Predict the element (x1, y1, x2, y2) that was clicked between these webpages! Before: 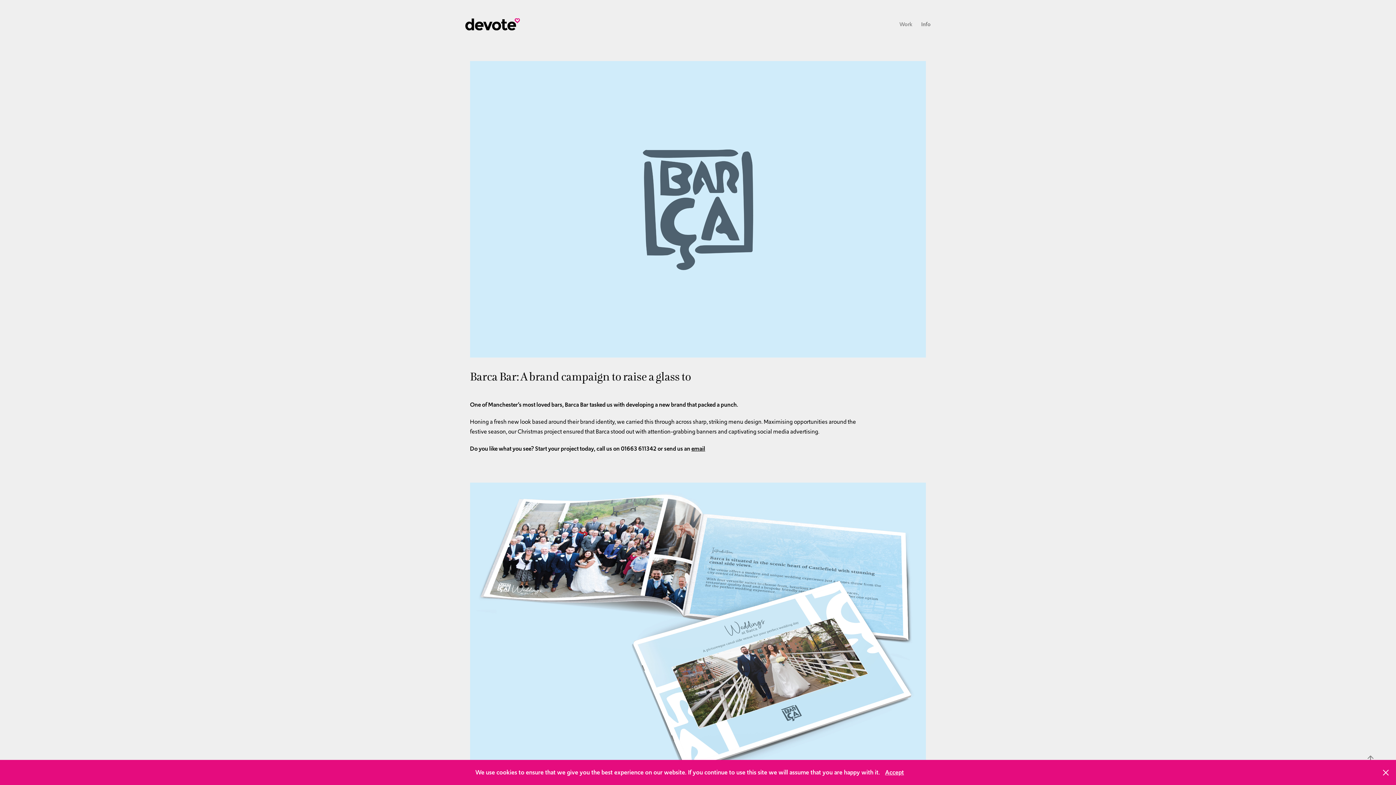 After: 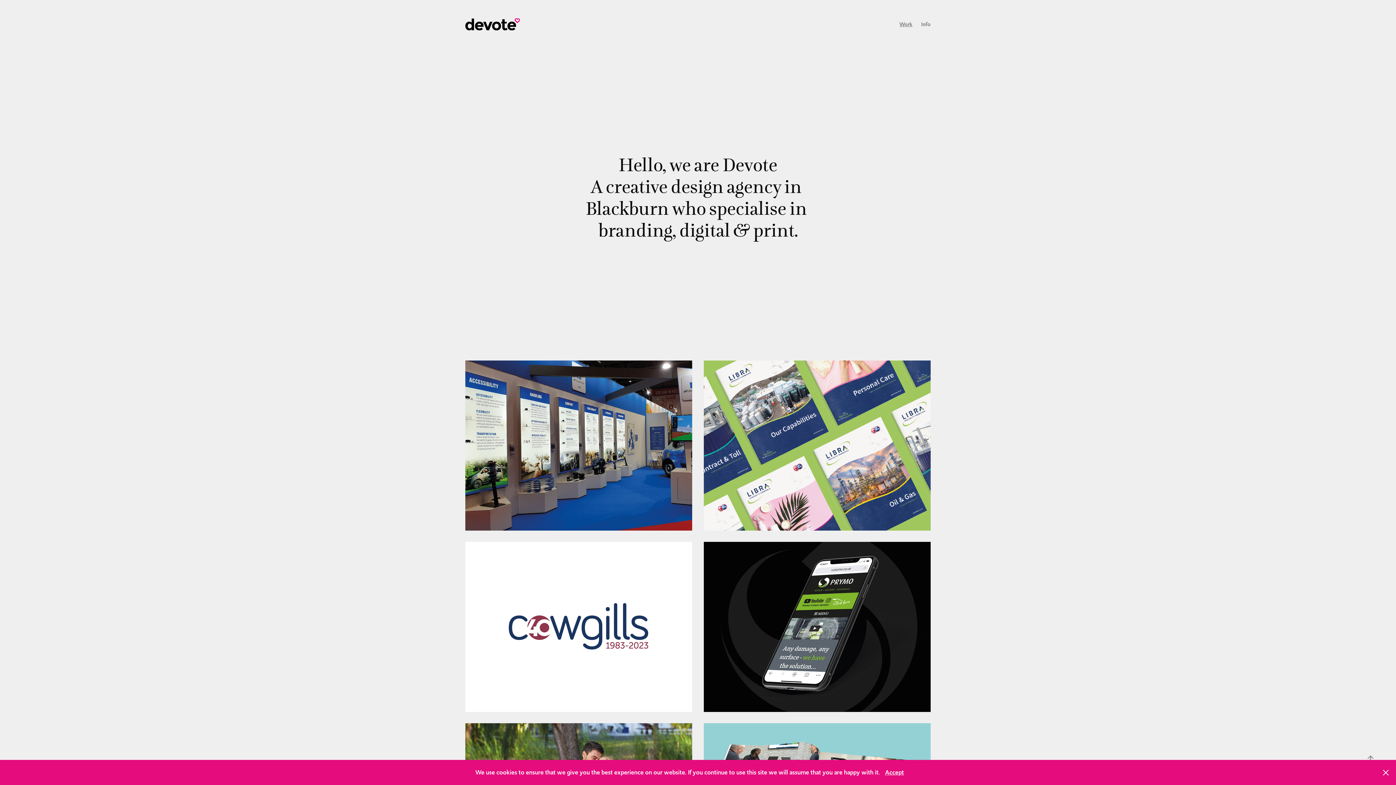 Action: bbox: (465, 13, 520, 33)